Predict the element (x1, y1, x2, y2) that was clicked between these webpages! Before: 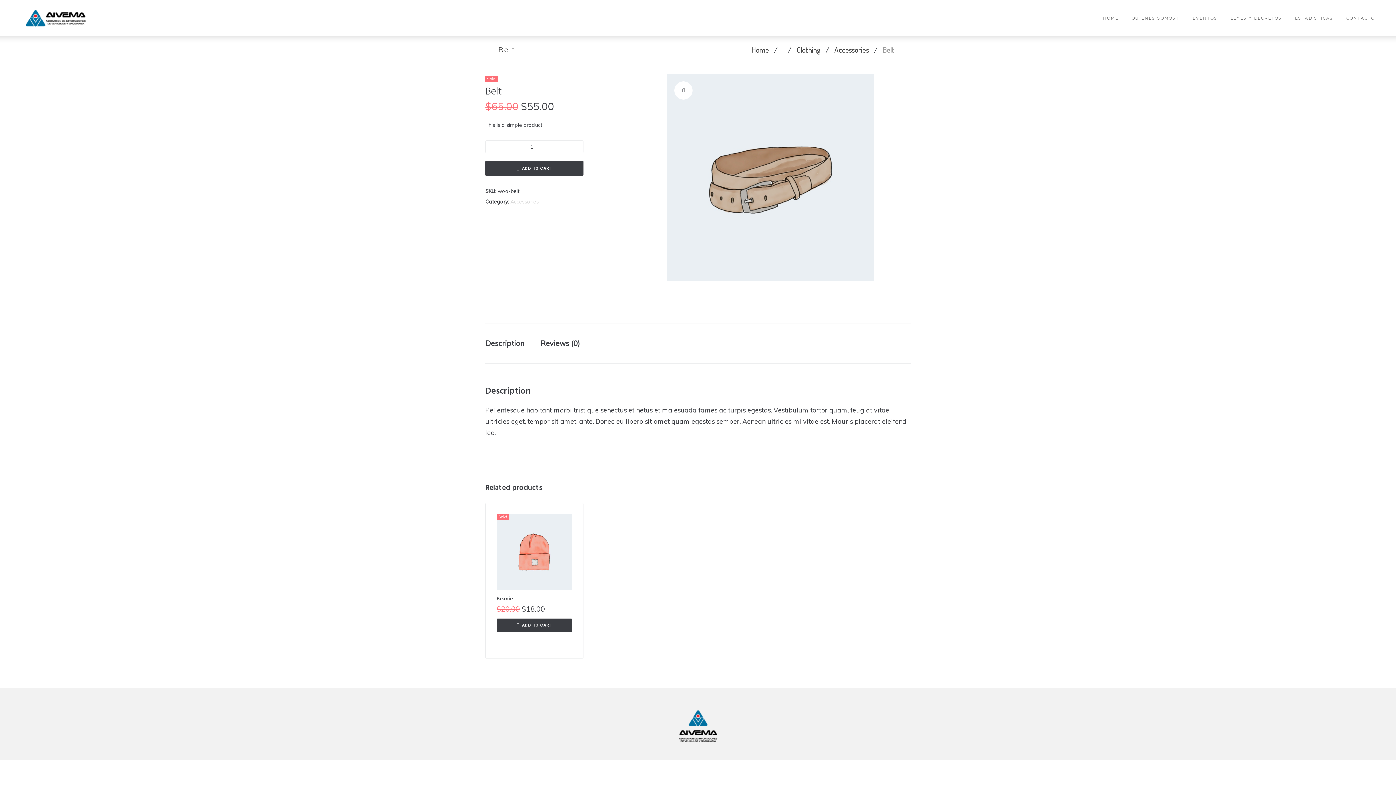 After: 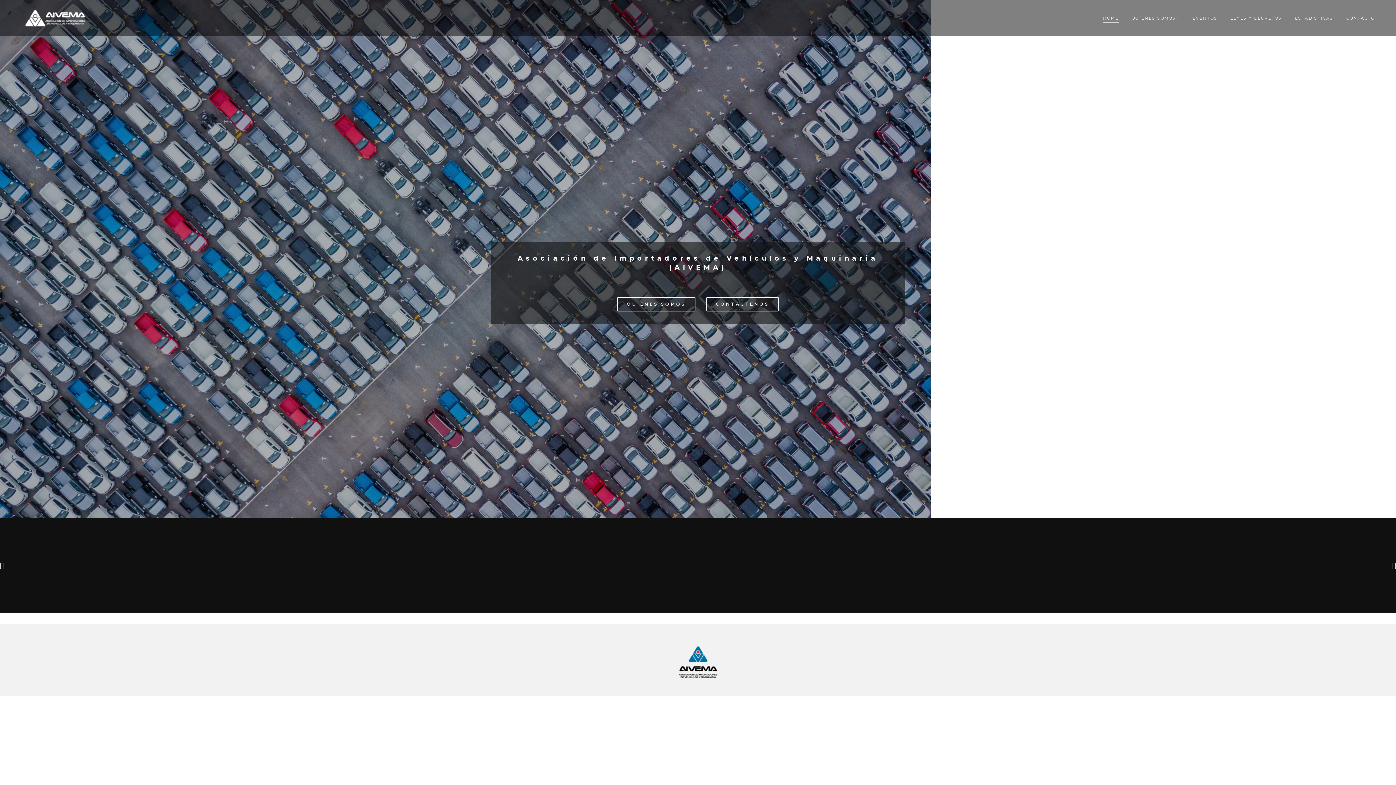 Action: bbox: (25, 1, 86, 34)